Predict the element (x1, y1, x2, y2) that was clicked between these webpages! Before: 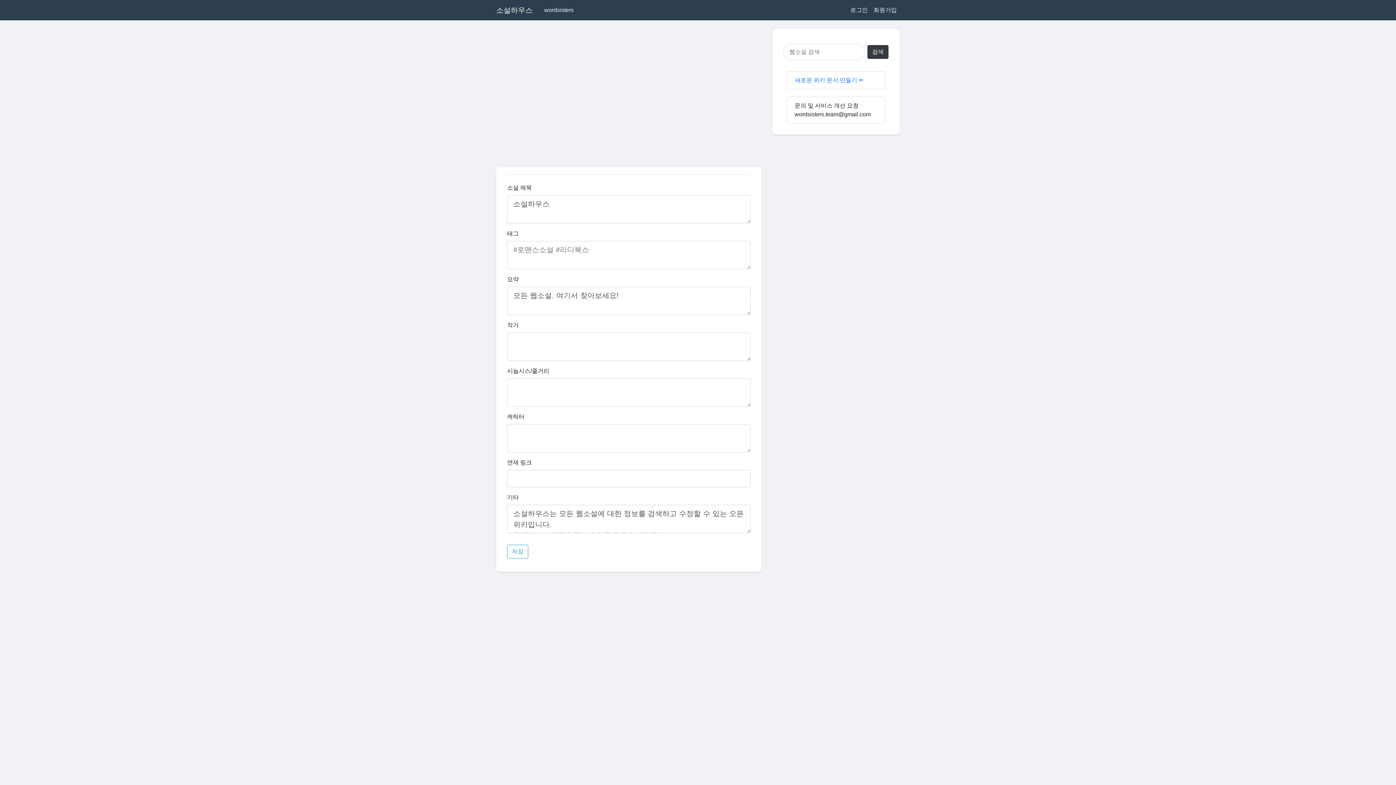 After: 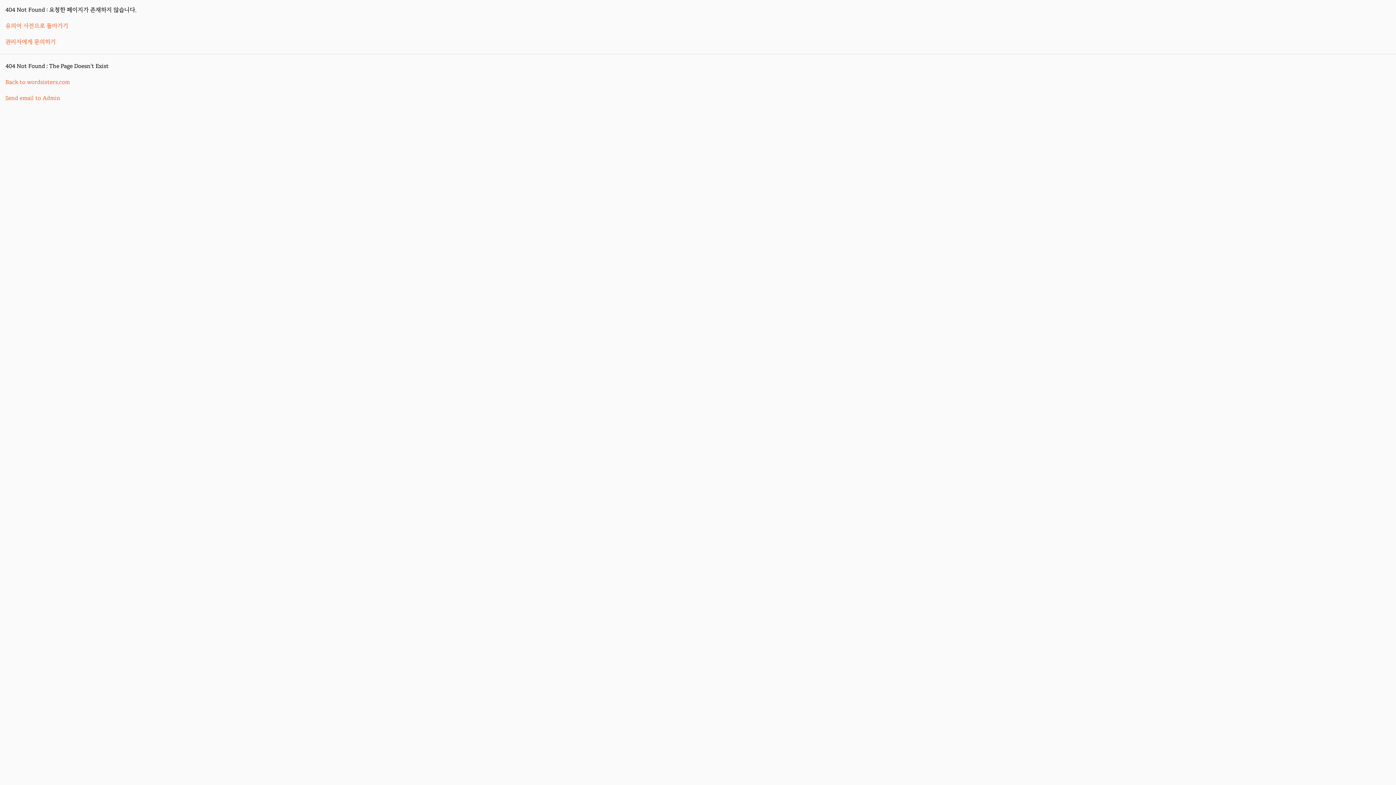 Action: bbox: (867, 45, 888, 58) label: 검색